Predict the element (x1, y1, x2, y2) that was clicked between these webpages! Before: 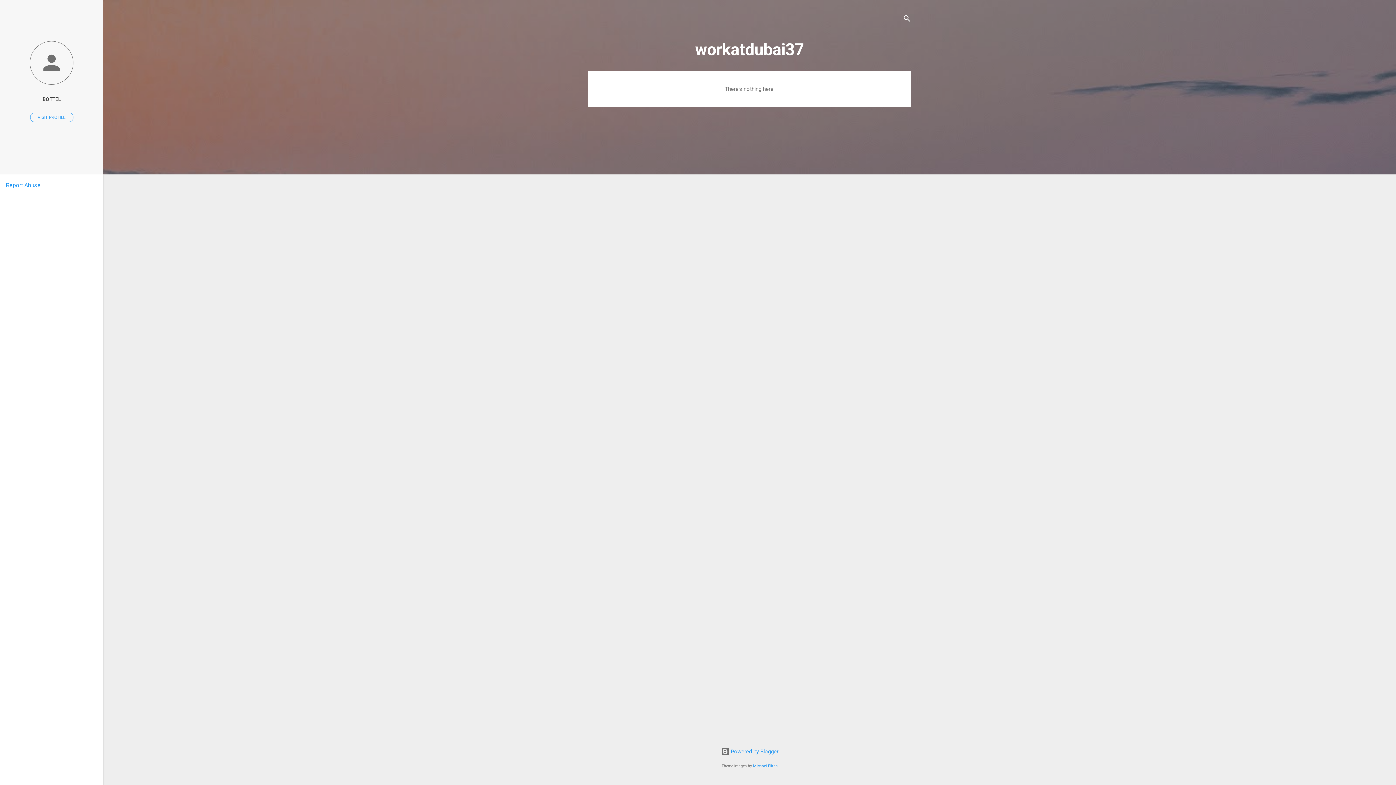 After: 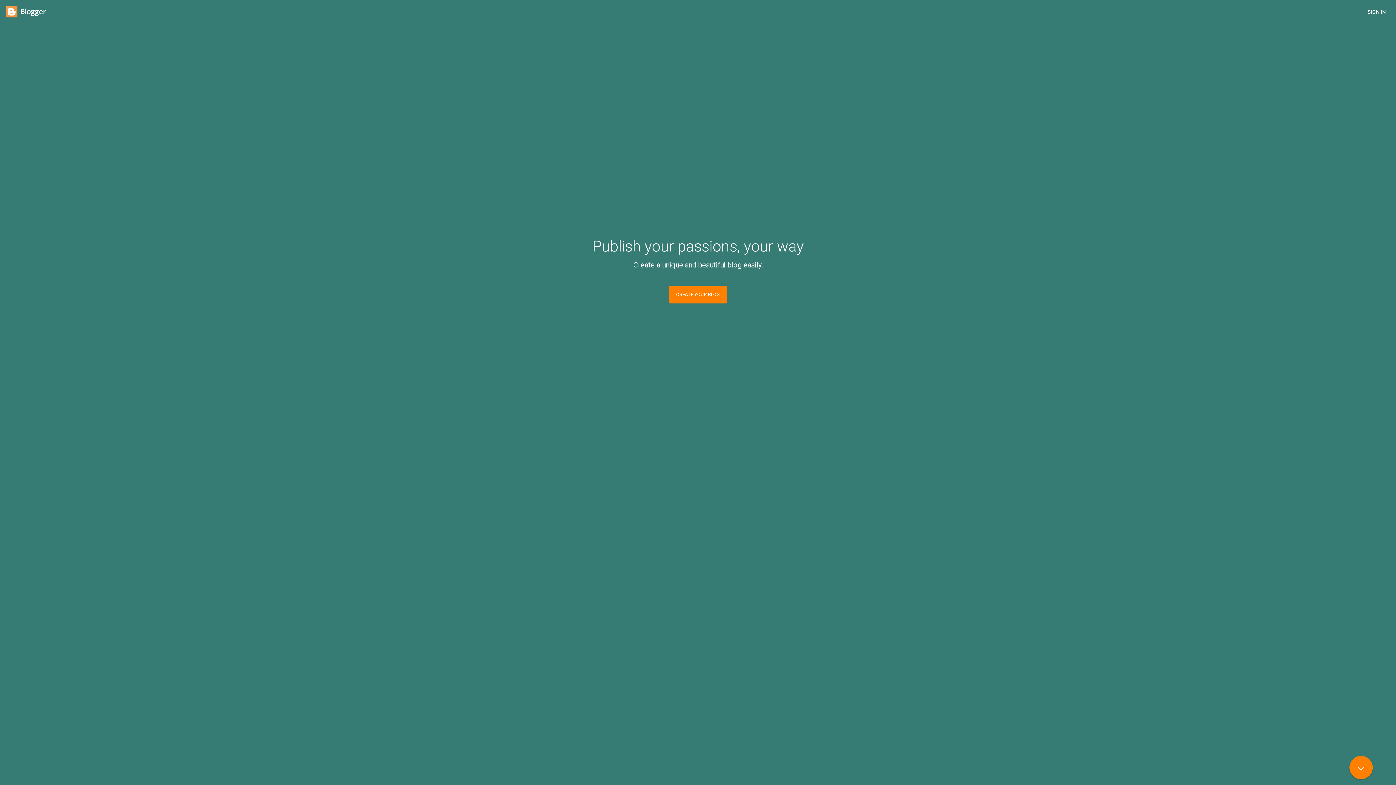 Action: bbox: (720, 748, 778, 755) label:  Powered by Blogger